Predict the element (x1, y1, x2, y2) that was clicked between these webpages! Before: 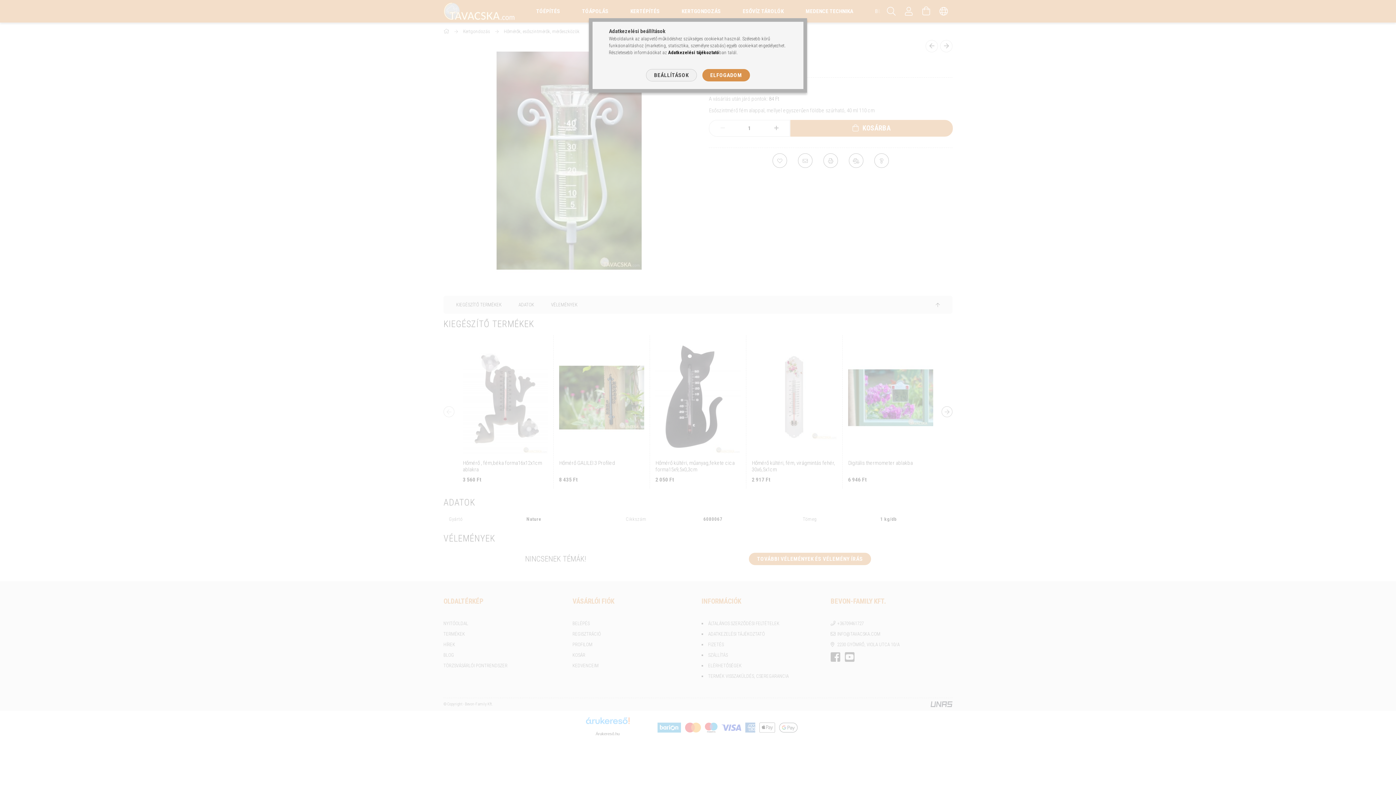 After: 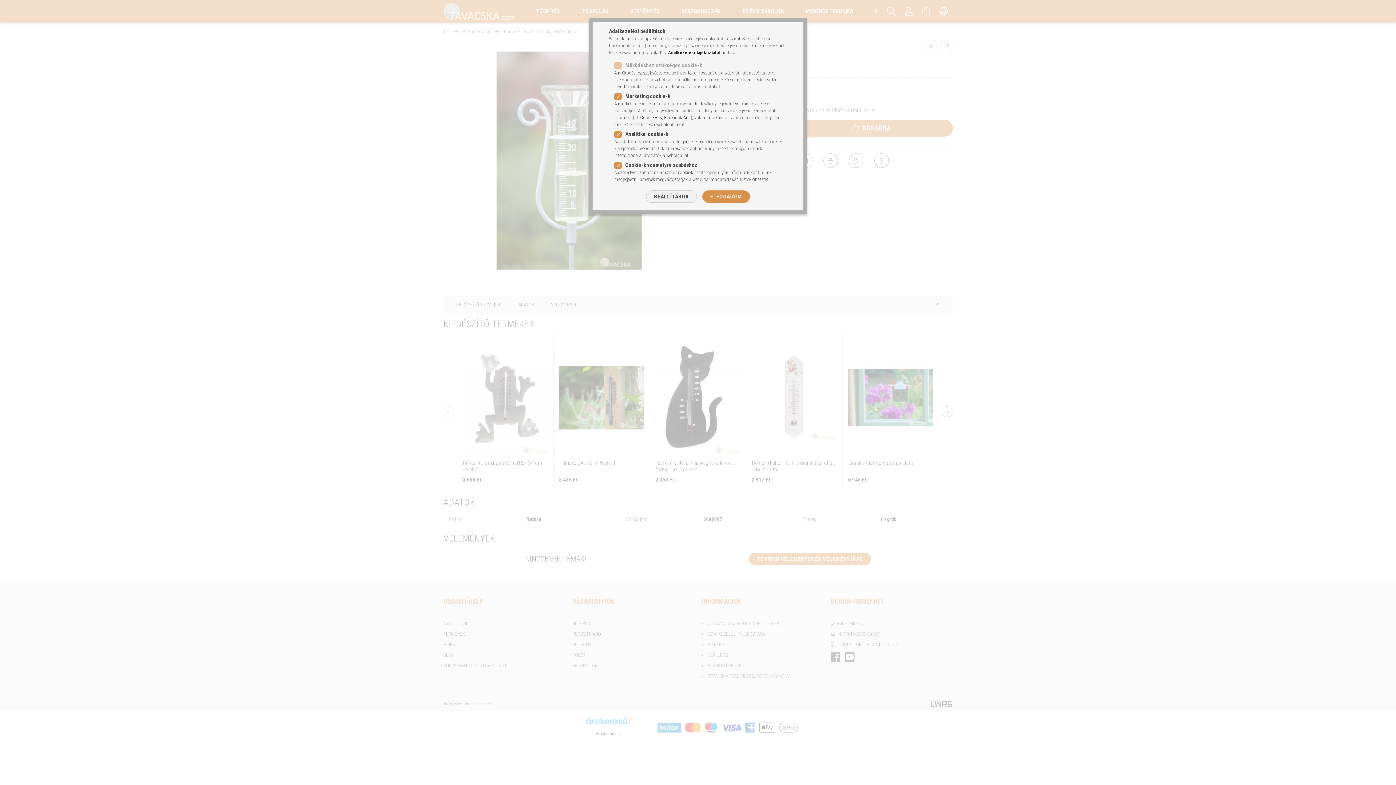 Action: label: BEÁLLÍTÁSOK bbox: (646, 69, 696, 81)